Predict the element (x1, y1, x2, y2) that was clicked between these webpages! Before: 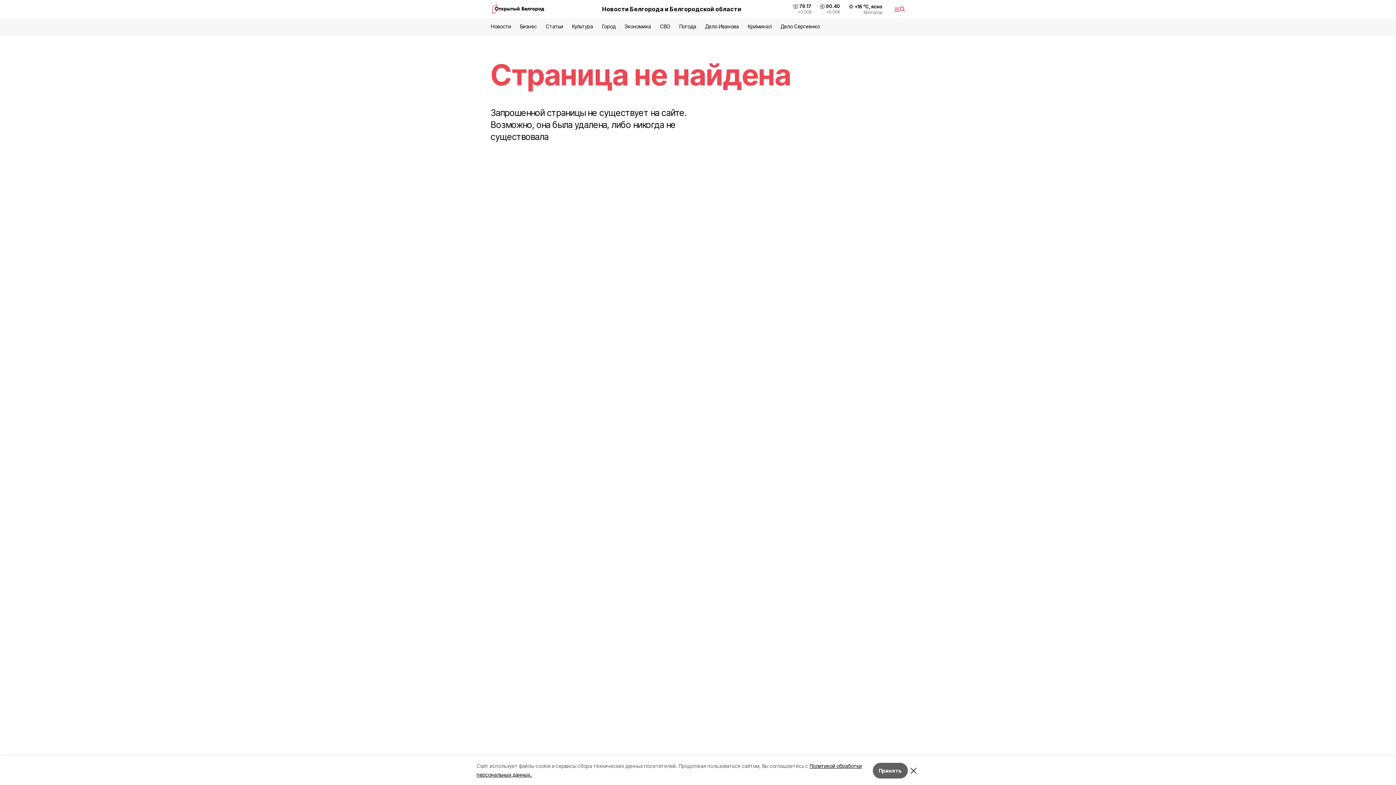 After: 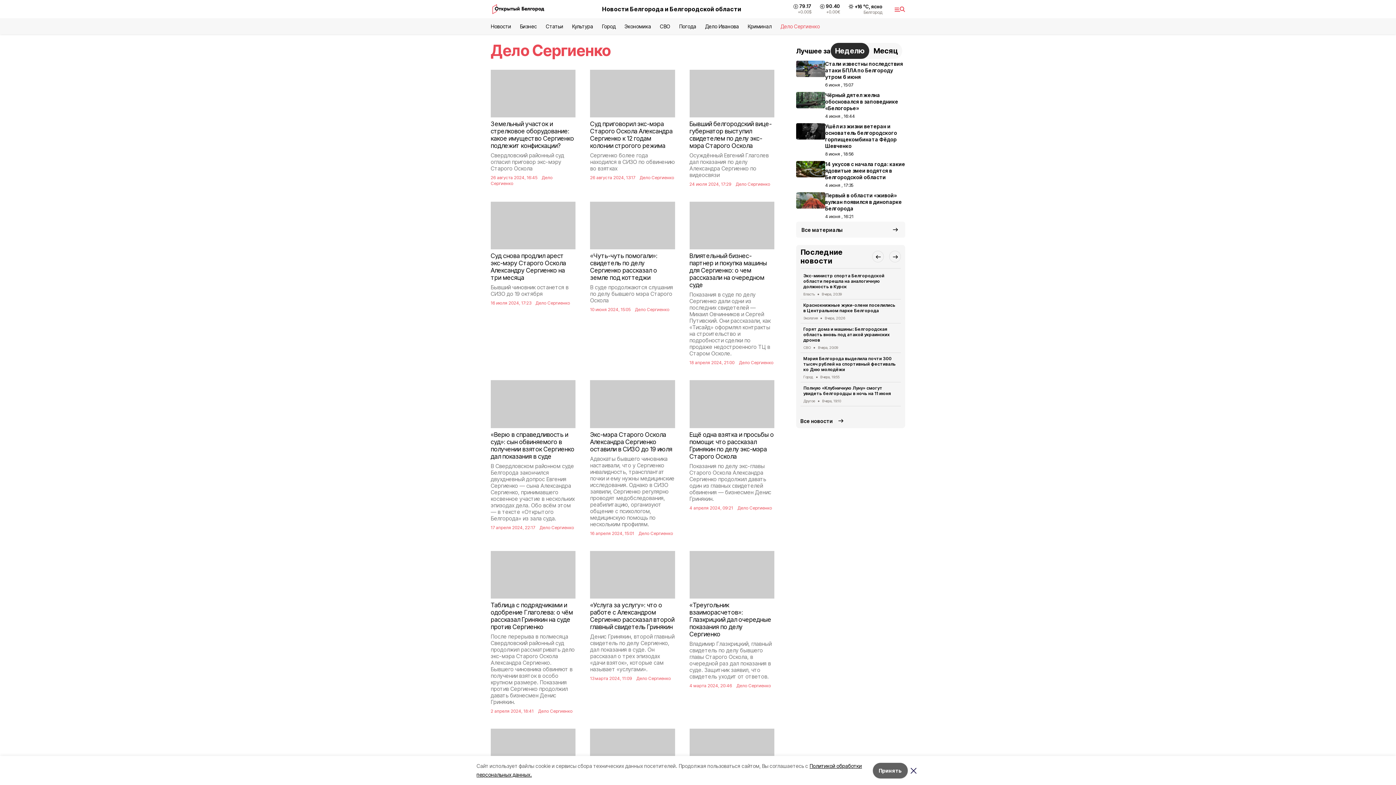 Action: bbox: (780, 23, 820, 29) label: Дело Сергиенко